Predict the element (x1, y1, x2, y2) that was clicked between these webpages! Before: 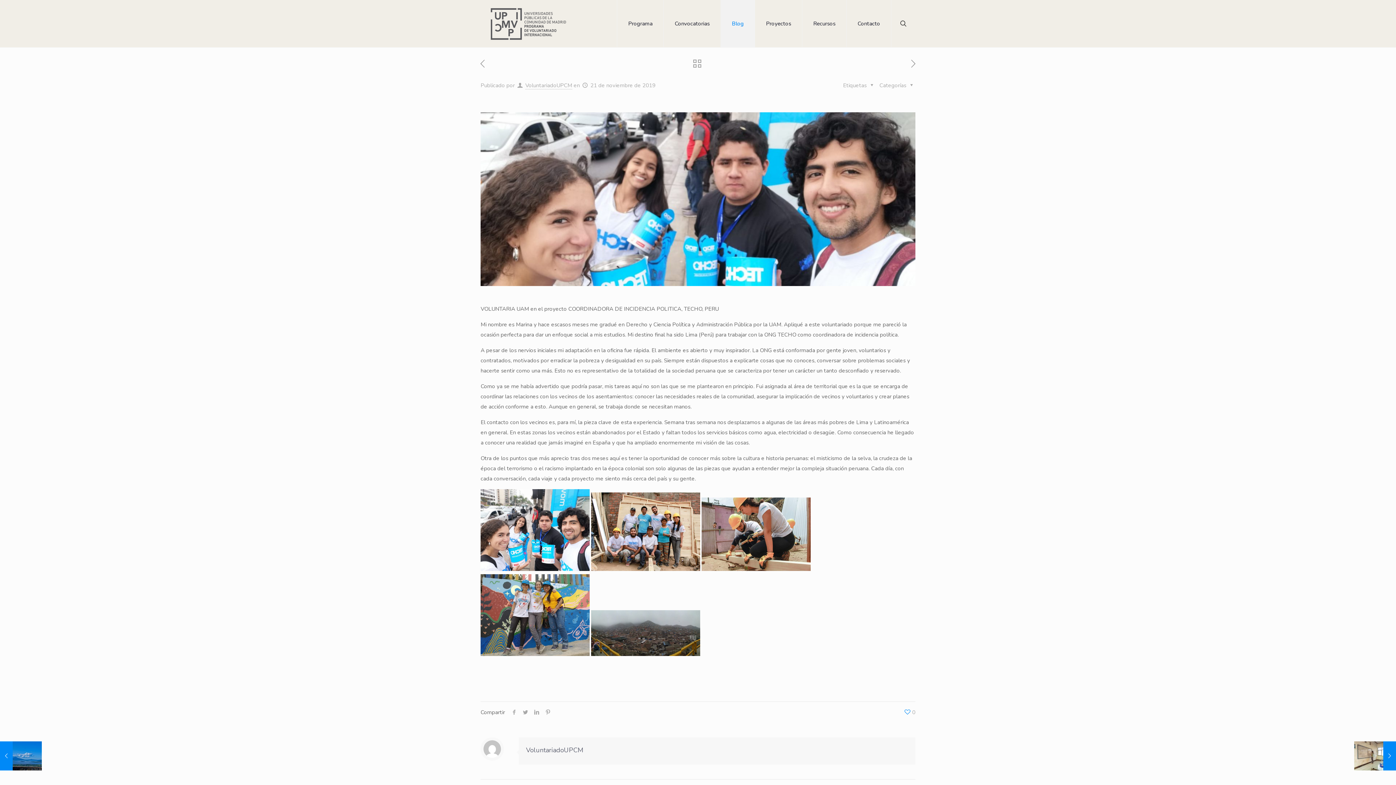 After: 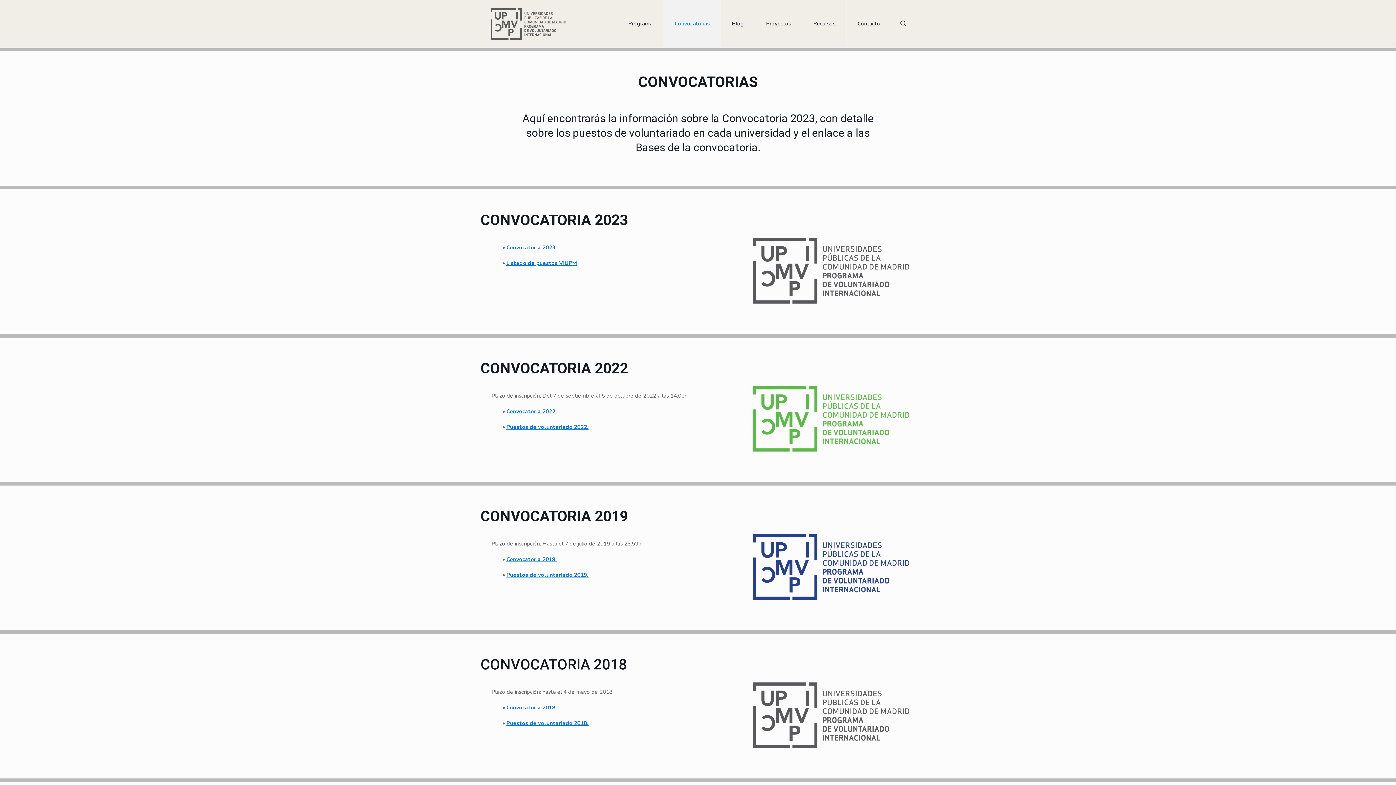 Action: bbox: (664, 0, 721, 47) label: Convocatorias